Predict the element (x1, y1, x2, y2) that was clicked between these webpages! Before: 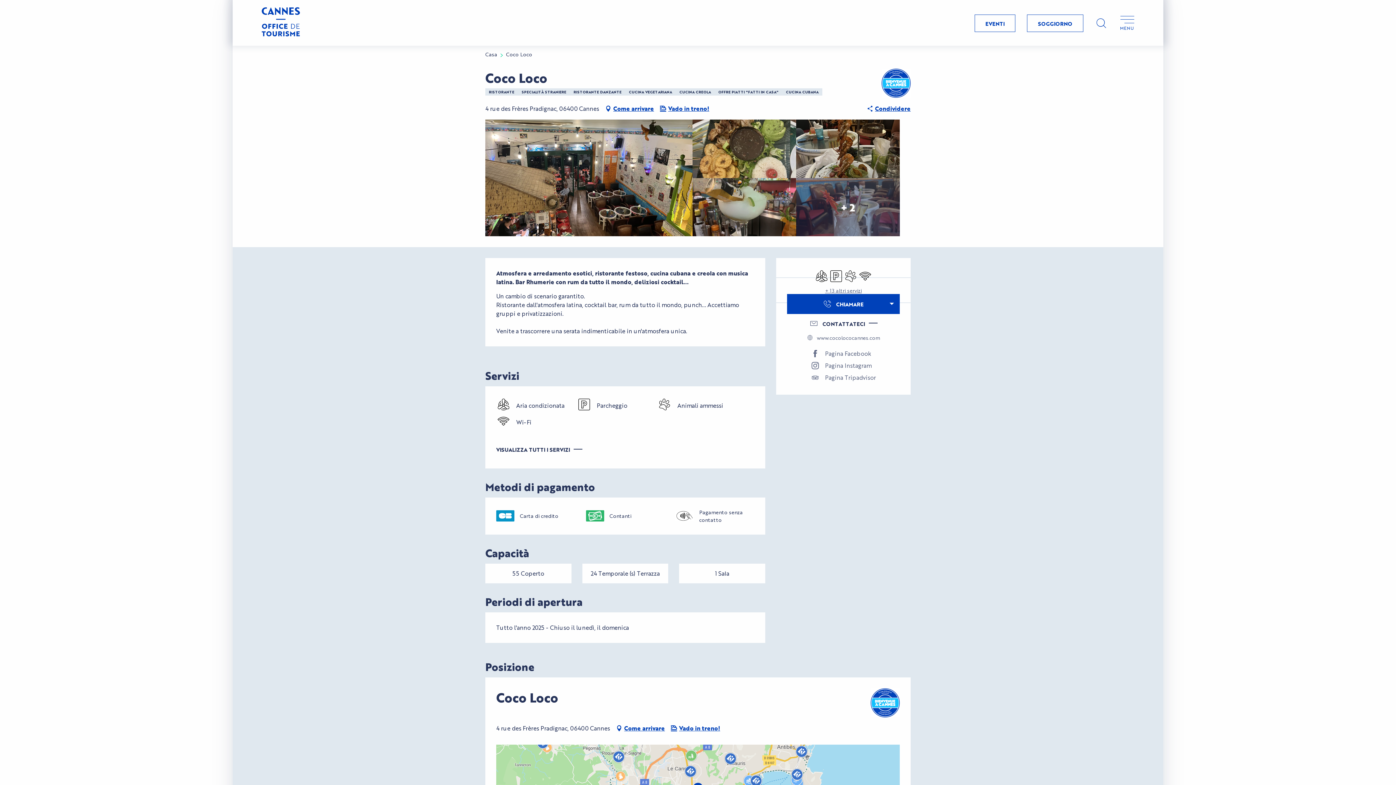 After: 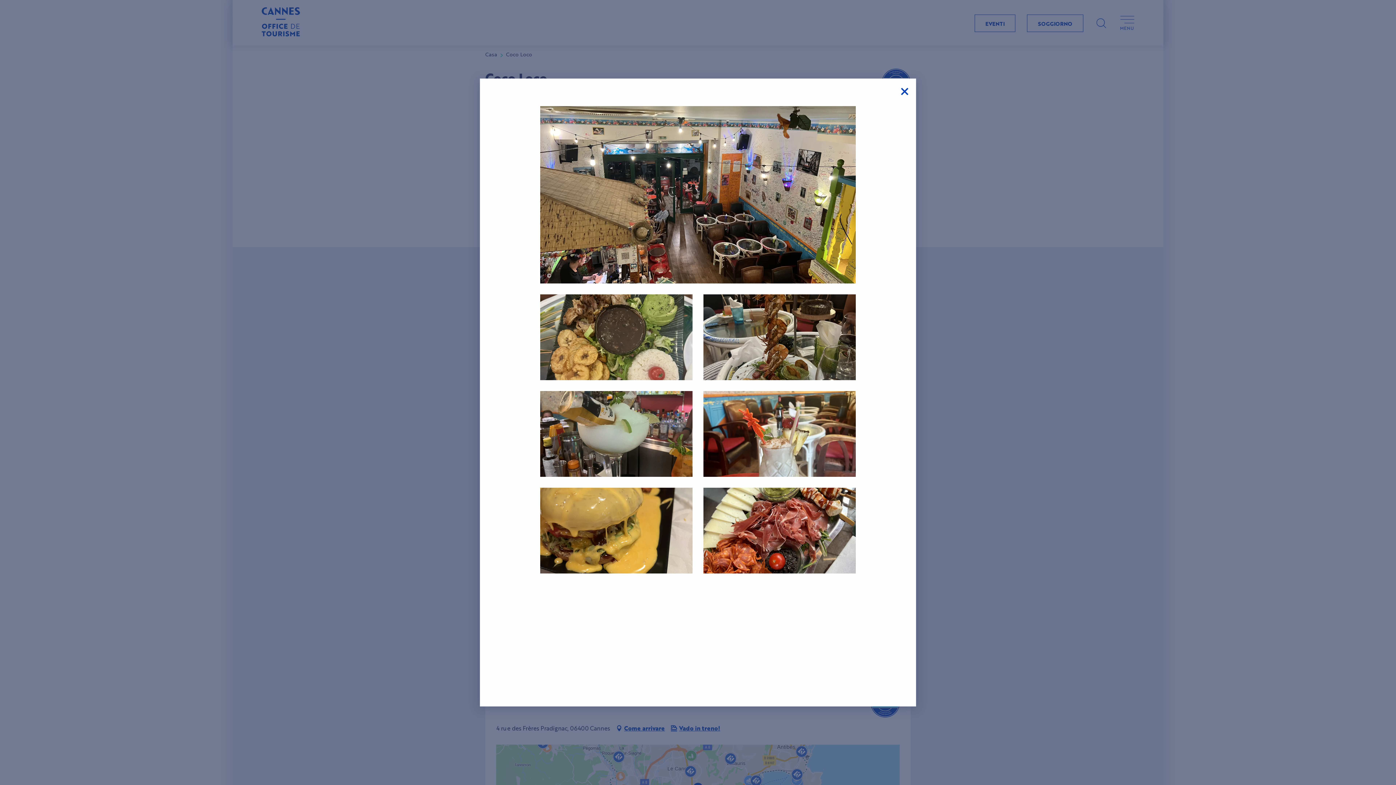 Action: bbox: (692, 178, 796, 236)